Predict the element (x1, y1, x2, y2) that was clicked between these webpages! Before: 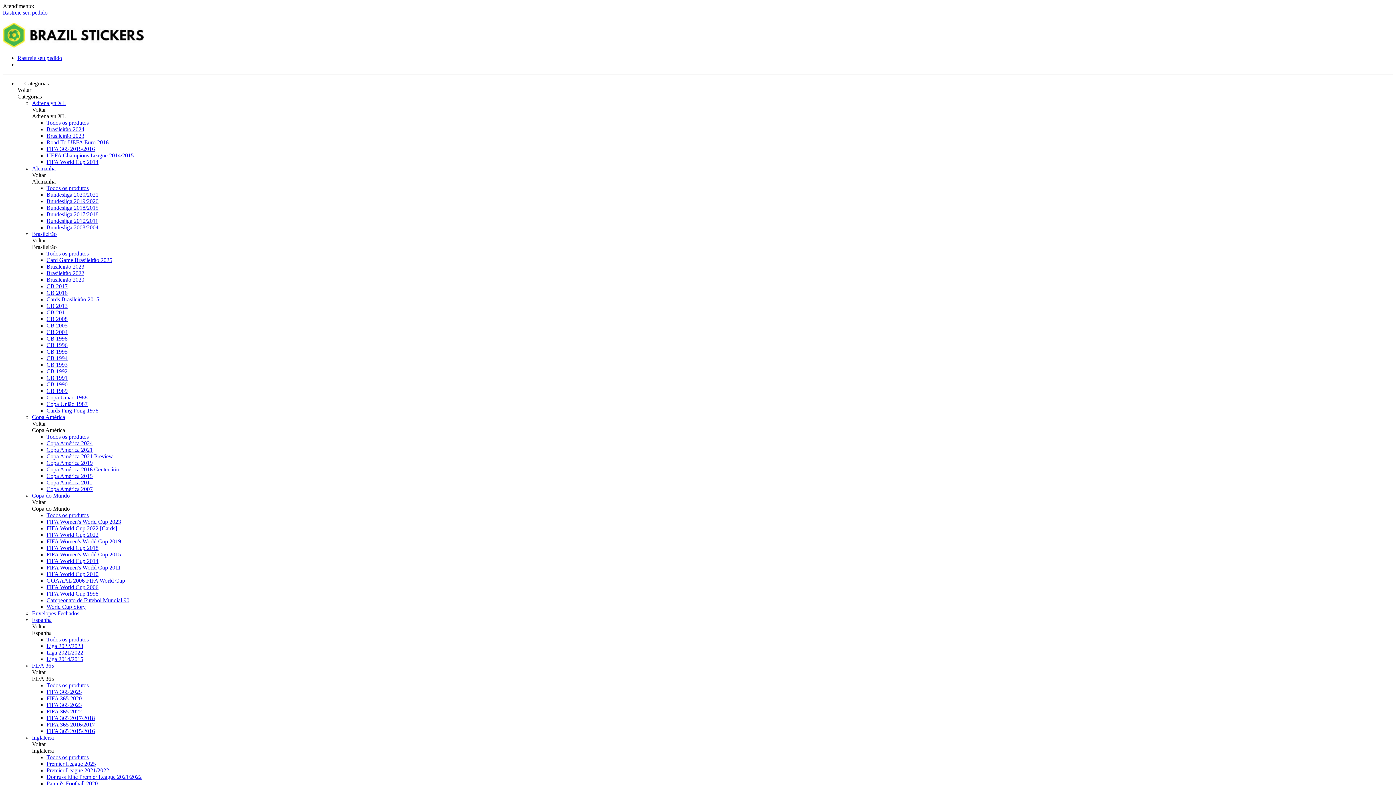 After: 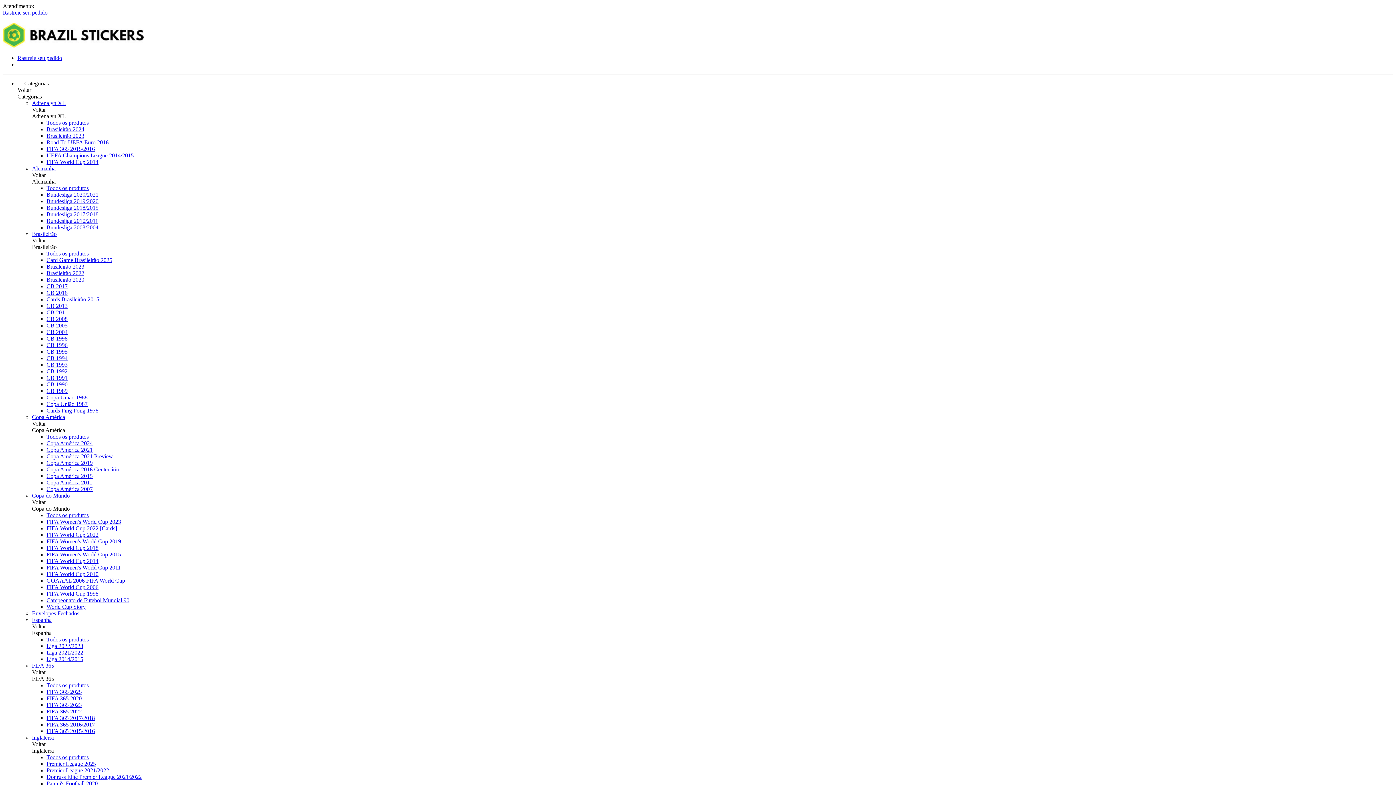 Action: bbox: (46, 702, 81, 708) label: FIFA 365 2023